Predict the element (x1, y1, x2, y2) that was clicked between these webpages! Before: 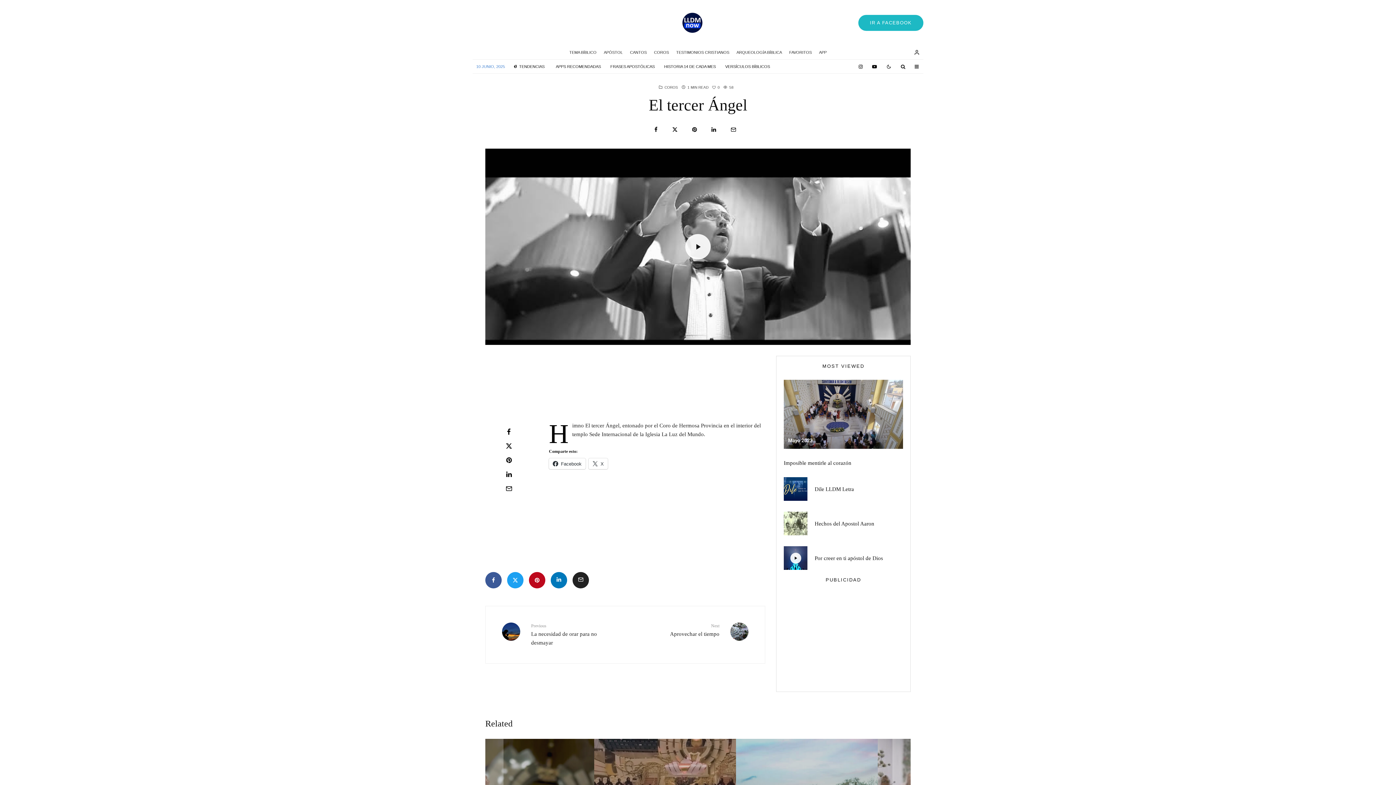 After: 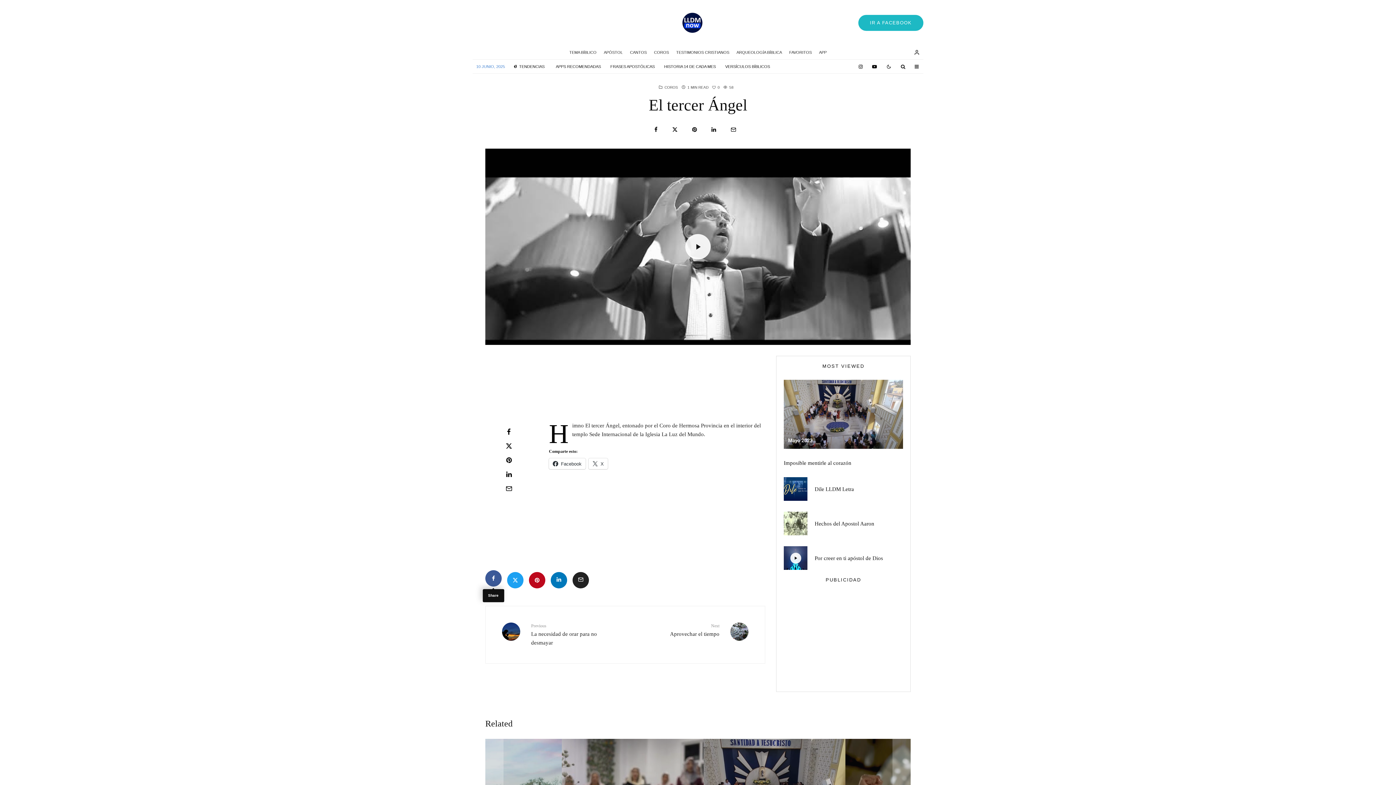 Action: label: Share bbox: (485, 572, 501, 588)